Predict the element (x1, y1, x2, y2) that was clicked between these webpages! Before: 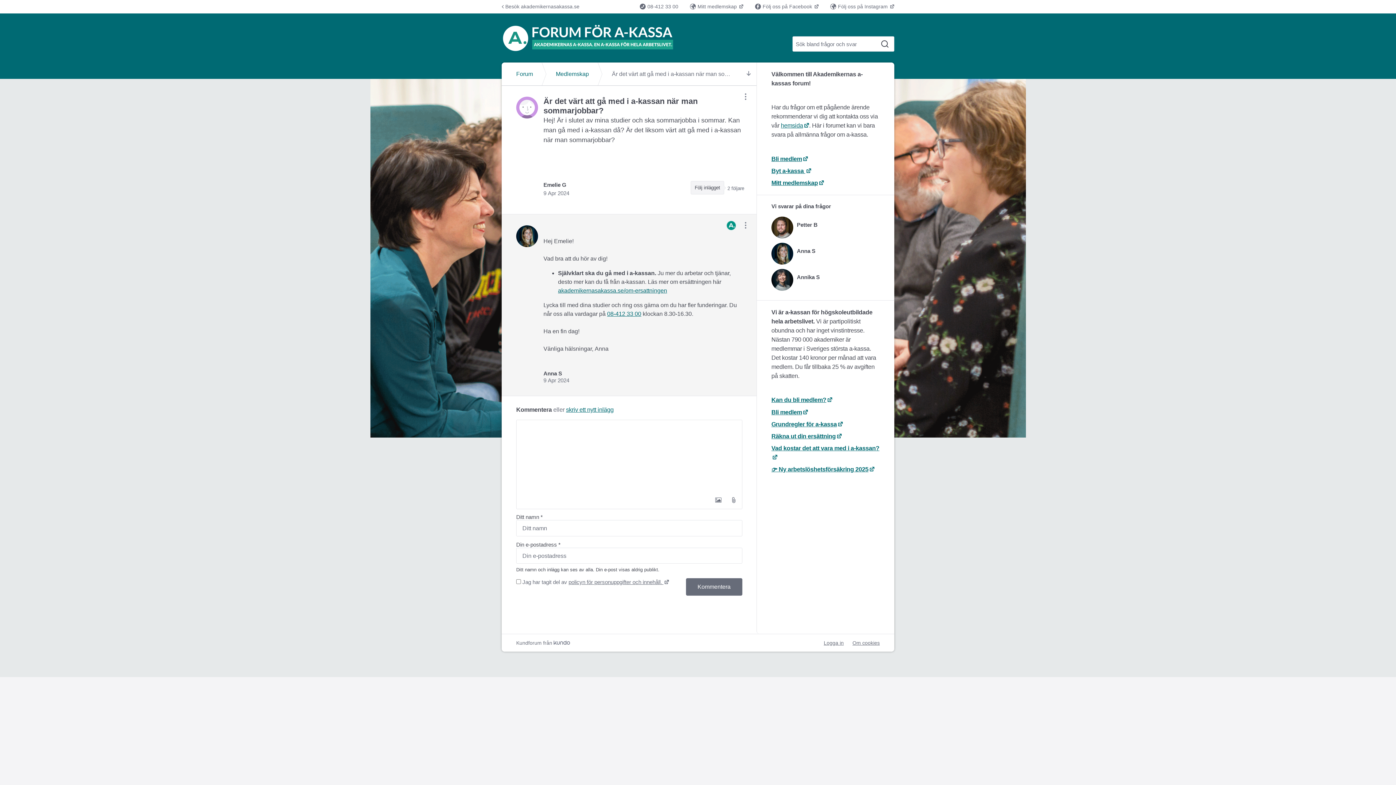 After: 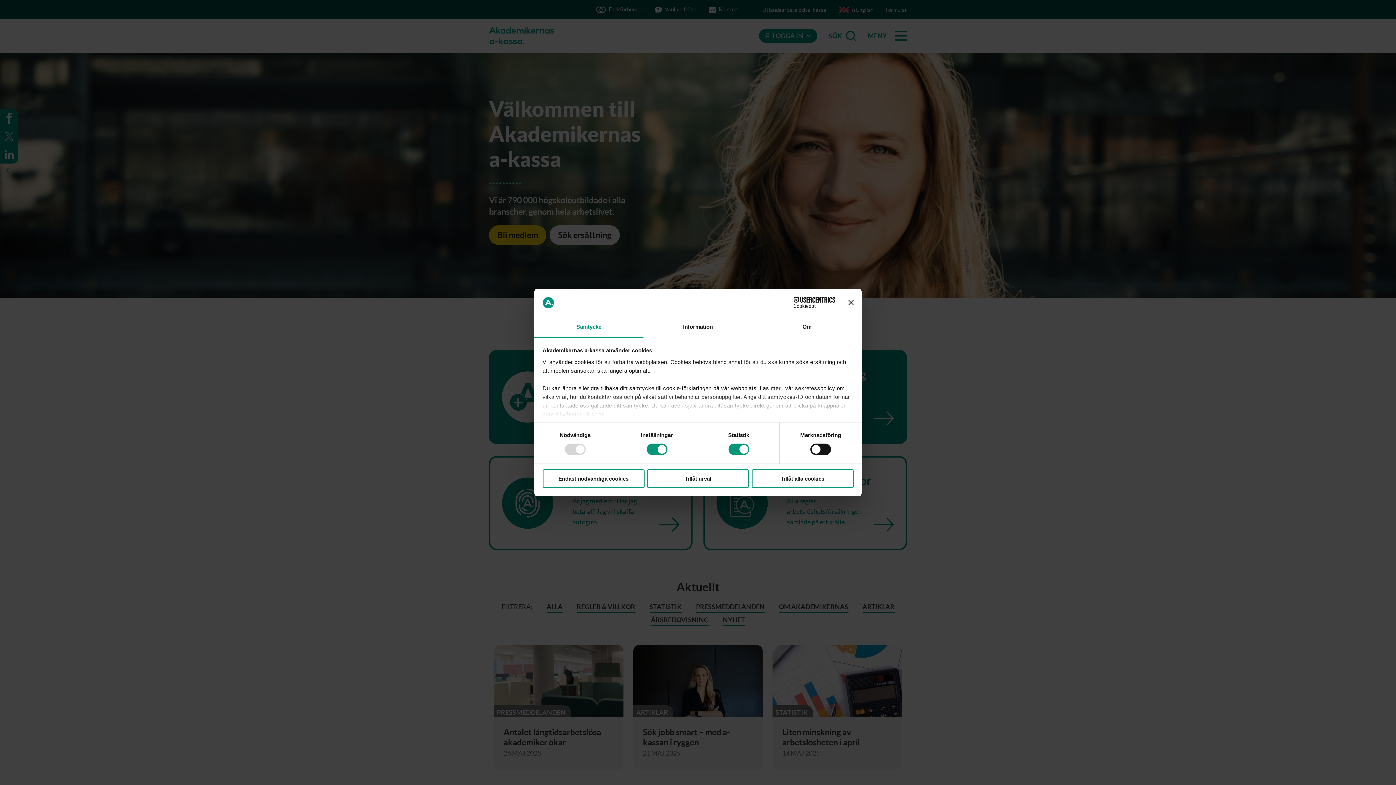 Action: label: Besök akademikernasakassa.se bbox: (501, 2, 579, 10)